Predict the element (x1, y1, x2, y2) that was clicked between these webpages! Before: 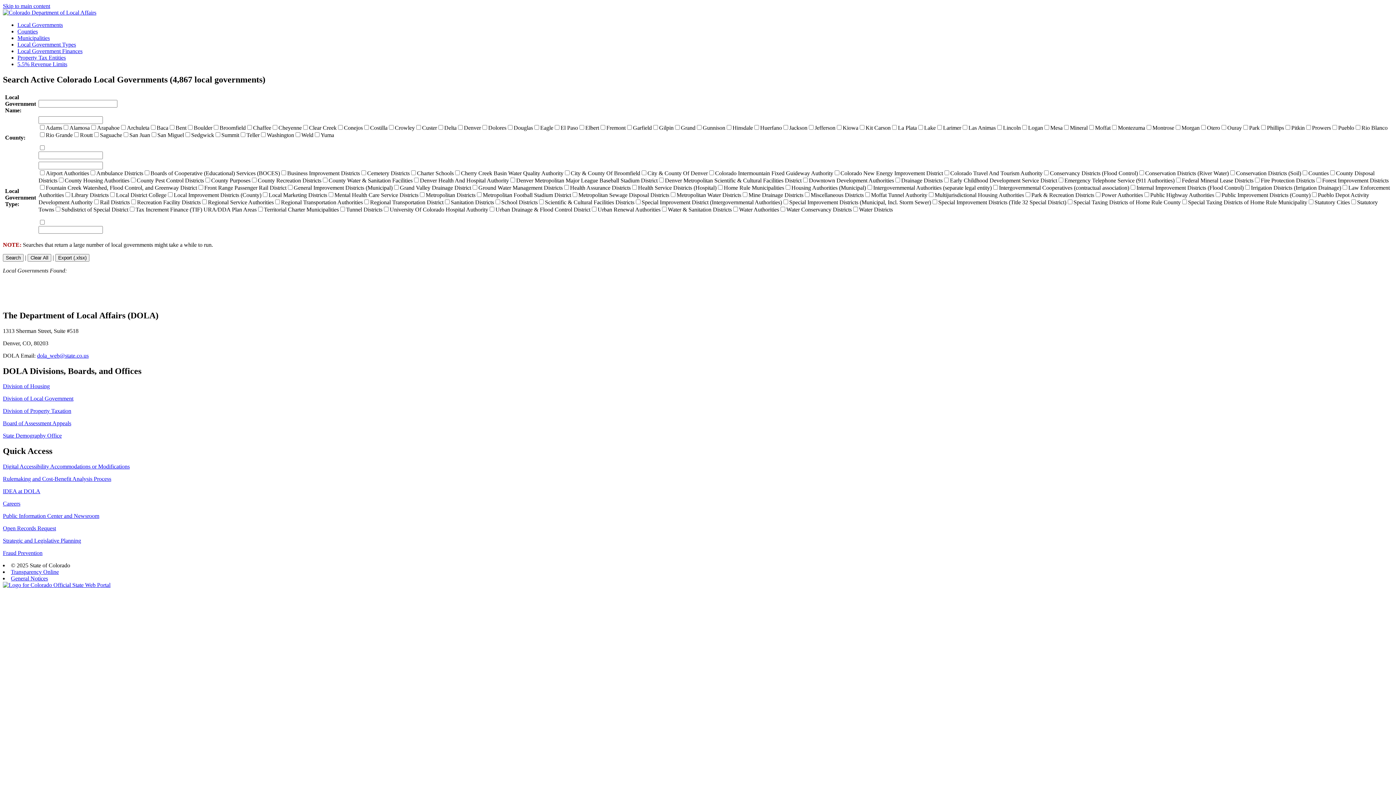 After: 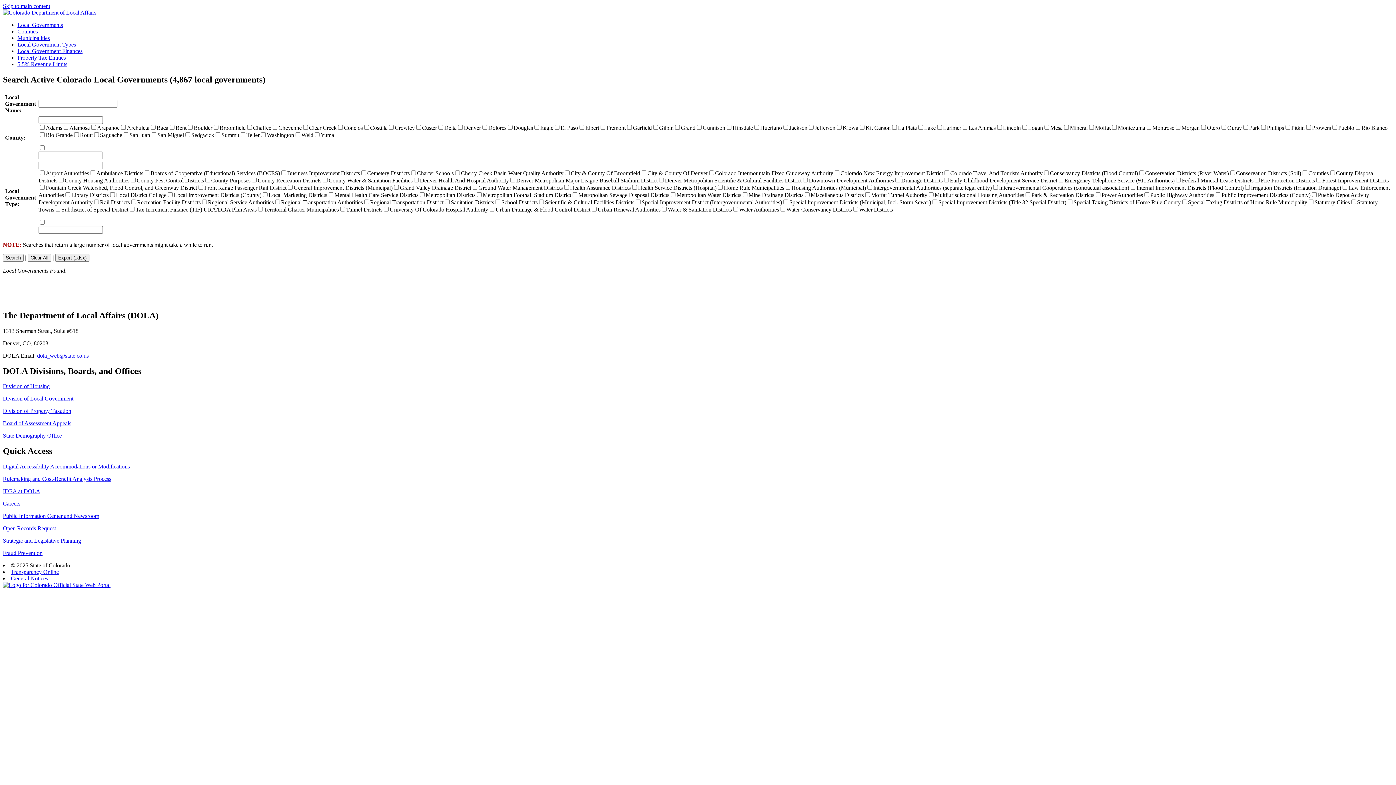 Action: bbox: (2, 9, 96, 15)